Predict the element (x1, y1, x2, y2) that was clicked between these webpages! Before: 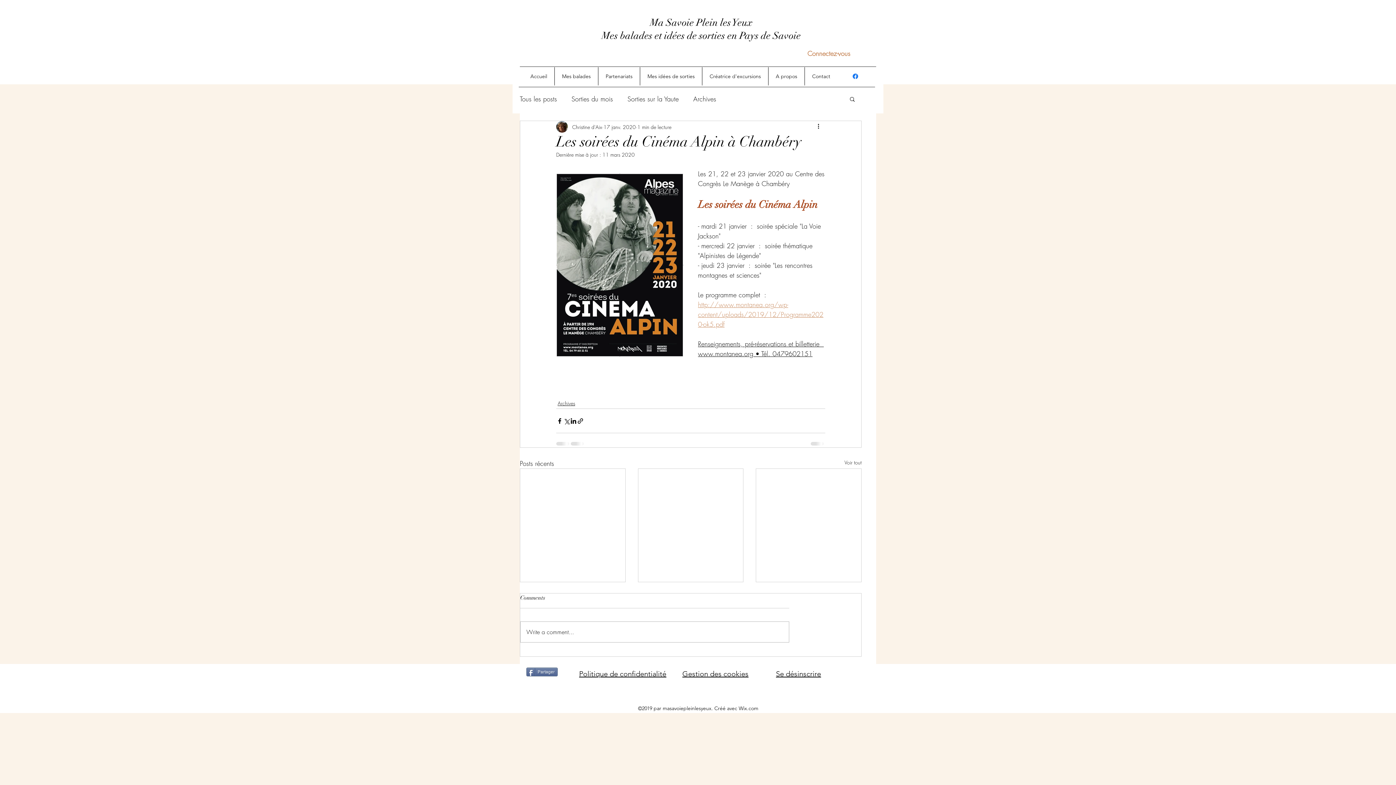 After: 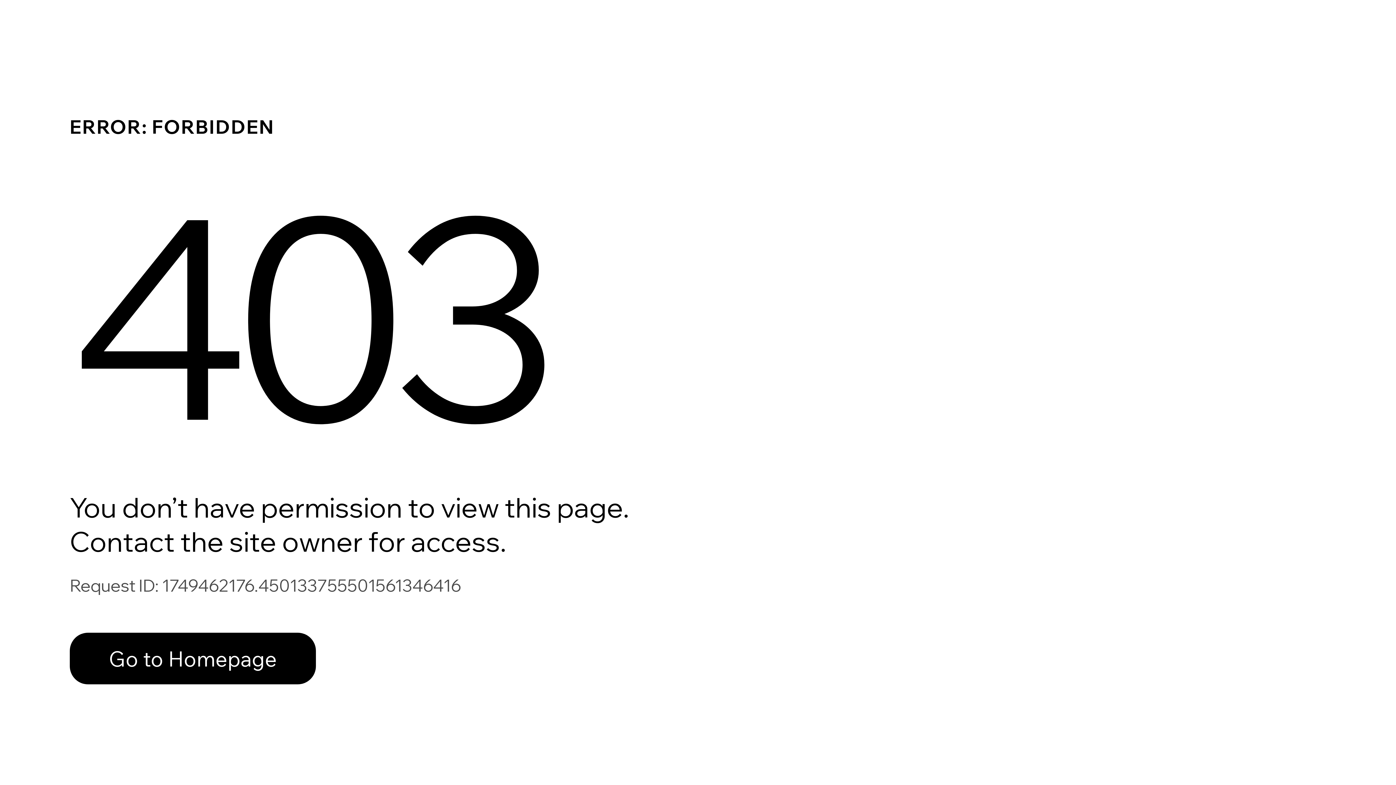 Action: label: Archives bbox: (557, 399, 575, 407)